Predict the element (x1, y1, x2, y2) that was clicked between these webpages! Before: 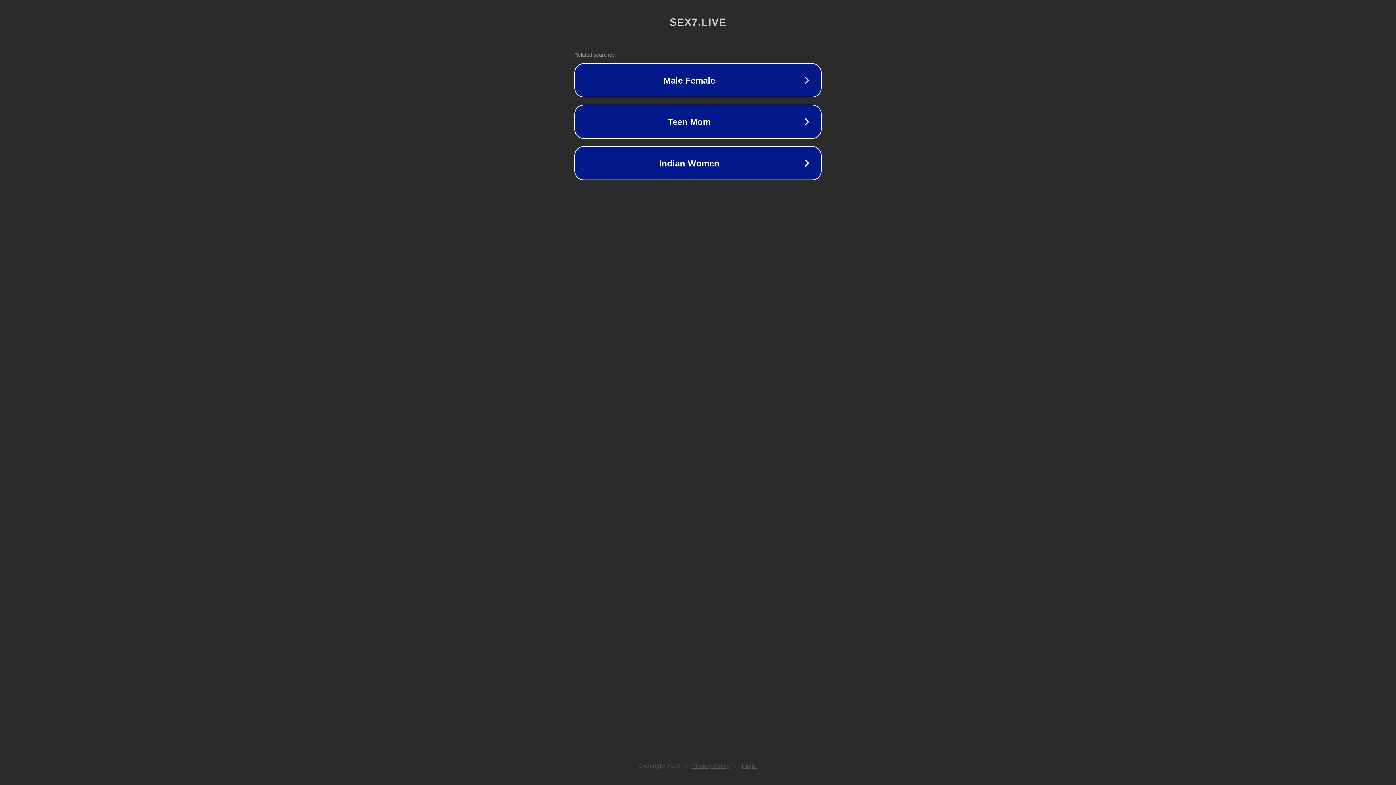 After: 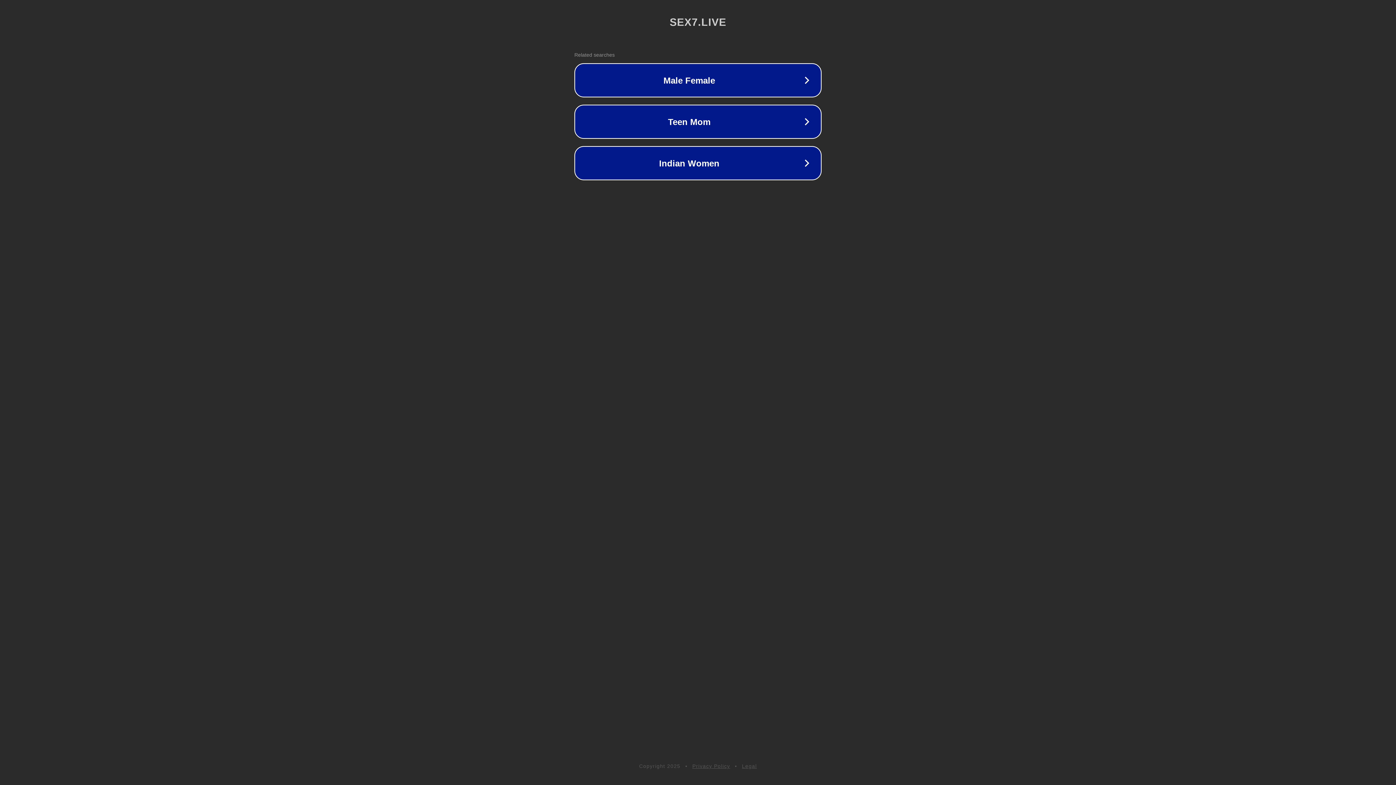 Action: label: Legal bbox: (742, 763, 757, 769)